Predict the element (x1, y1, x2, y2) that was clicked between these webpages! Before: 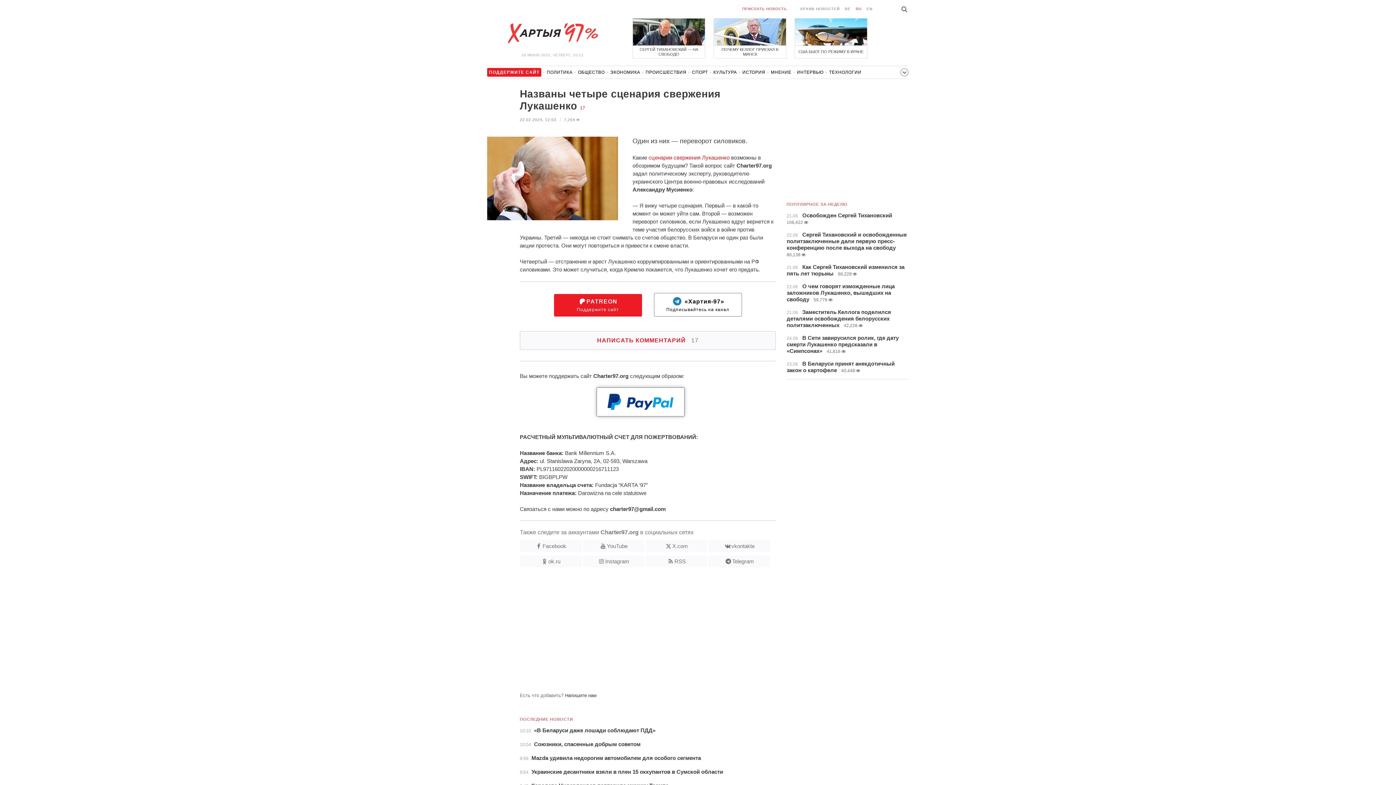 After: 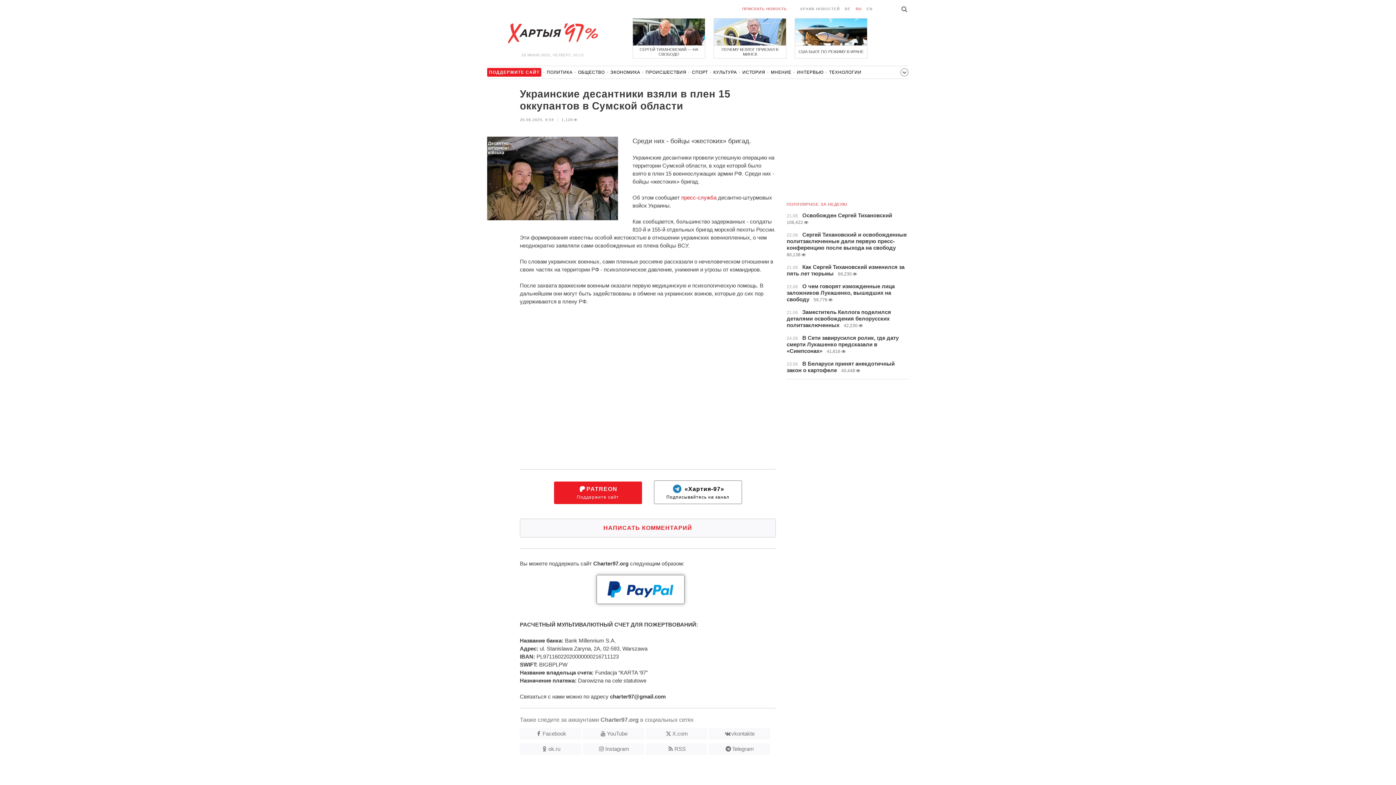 Action: bbox: (520, 770, 725, 775) label: 9:54 Украинские десантники взяли в плен 15 оккупантов в Сумской области